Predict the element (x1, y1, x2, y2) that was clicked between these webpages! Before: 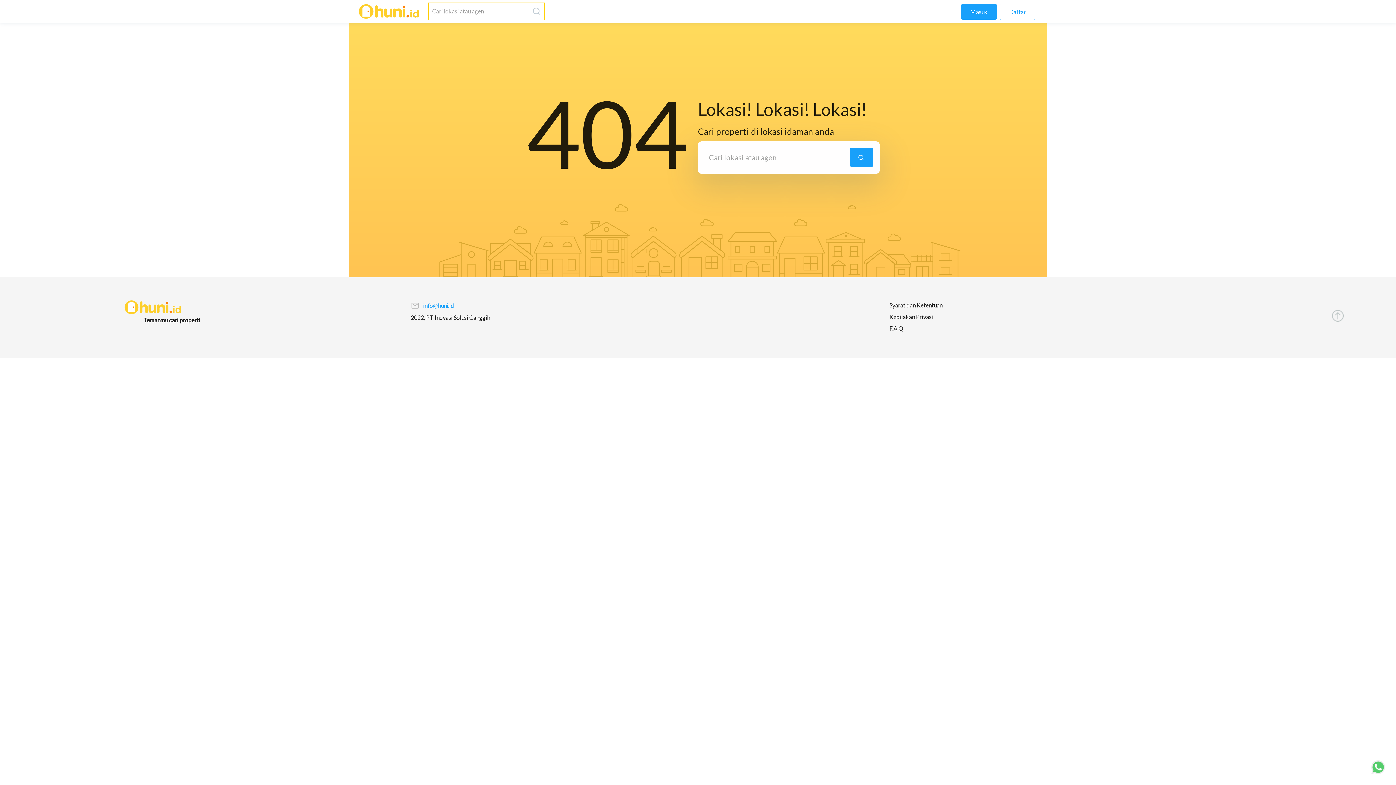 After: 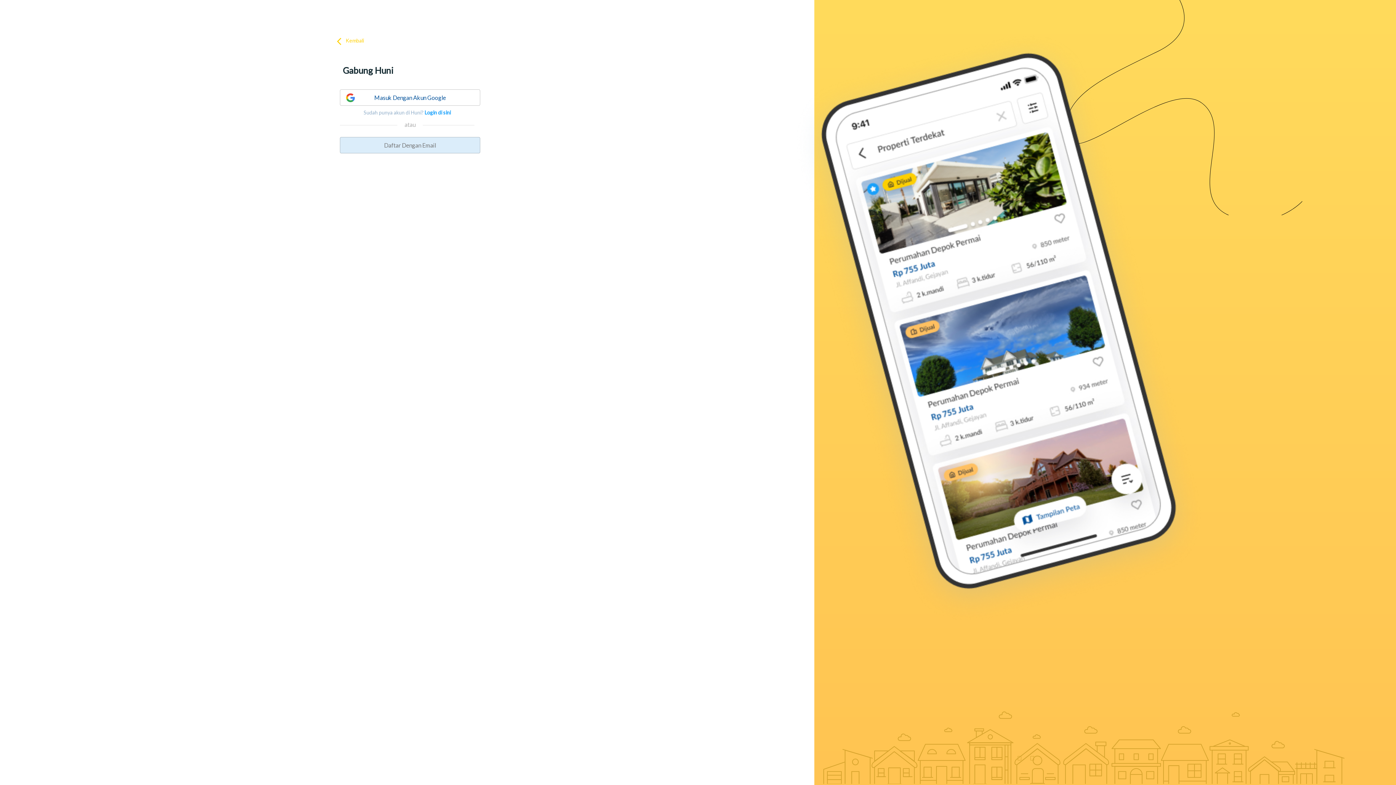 Action: label: Daftar bbox: (1000, 3, 1035, 19)